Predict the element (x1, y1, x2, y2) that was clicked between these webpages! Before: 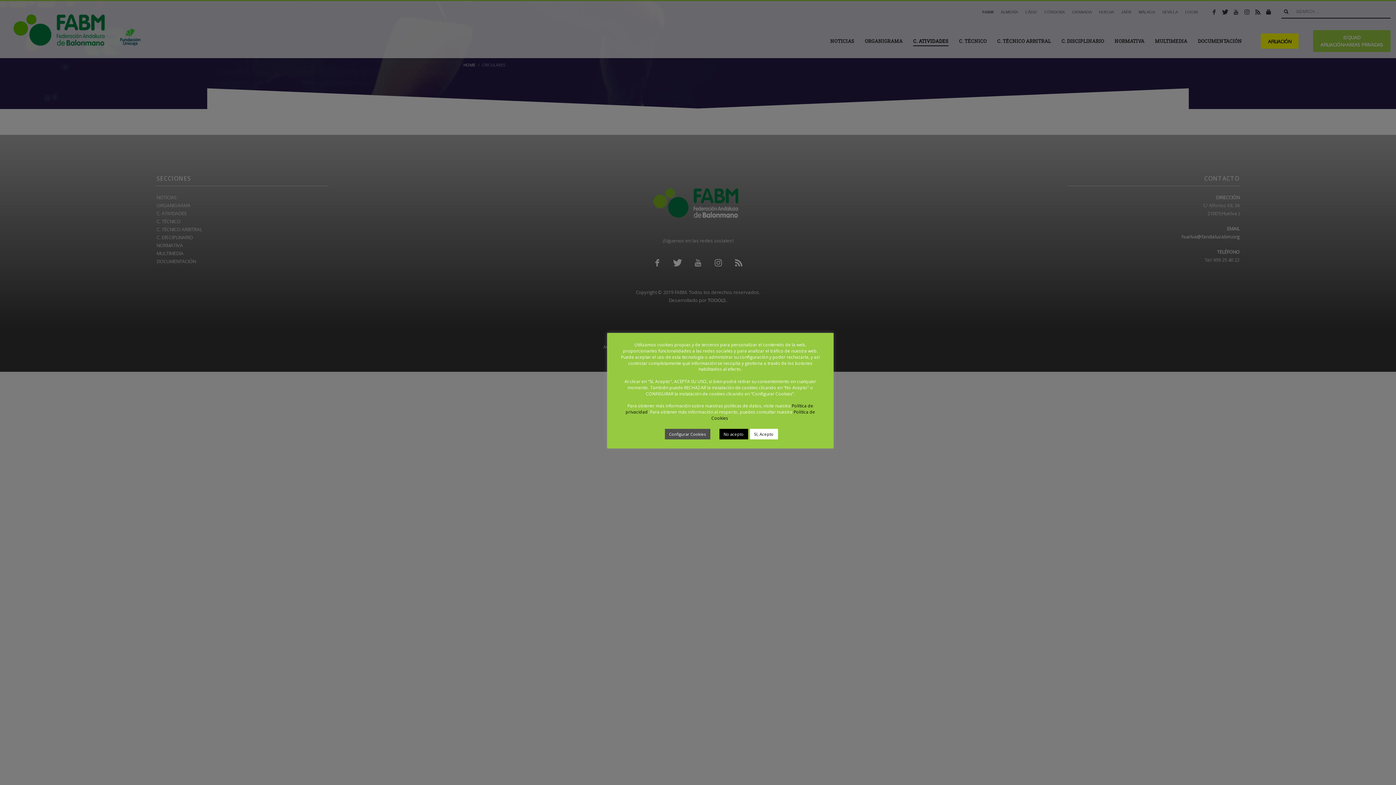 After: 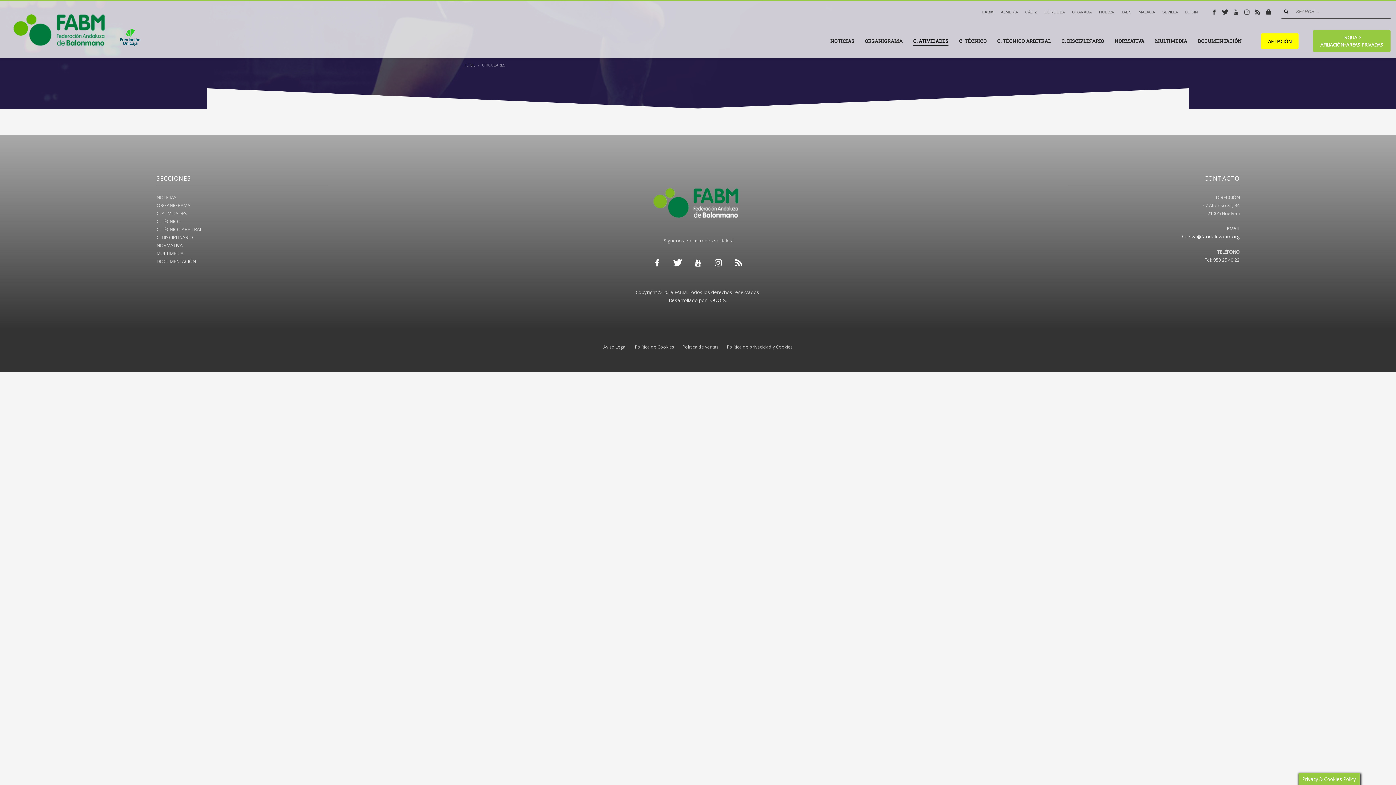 Action: label: Sí, Acepto bbox: (750, 429, 778, 439)